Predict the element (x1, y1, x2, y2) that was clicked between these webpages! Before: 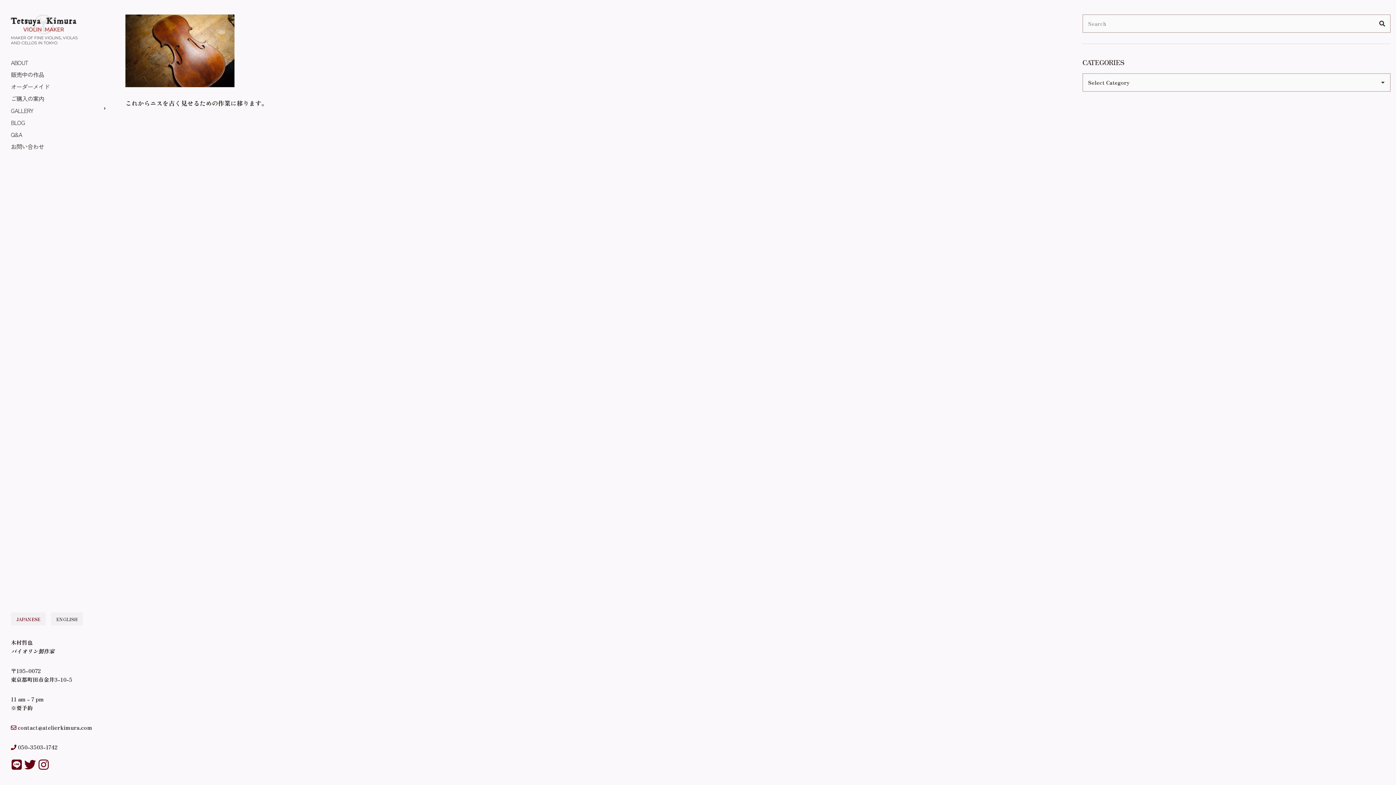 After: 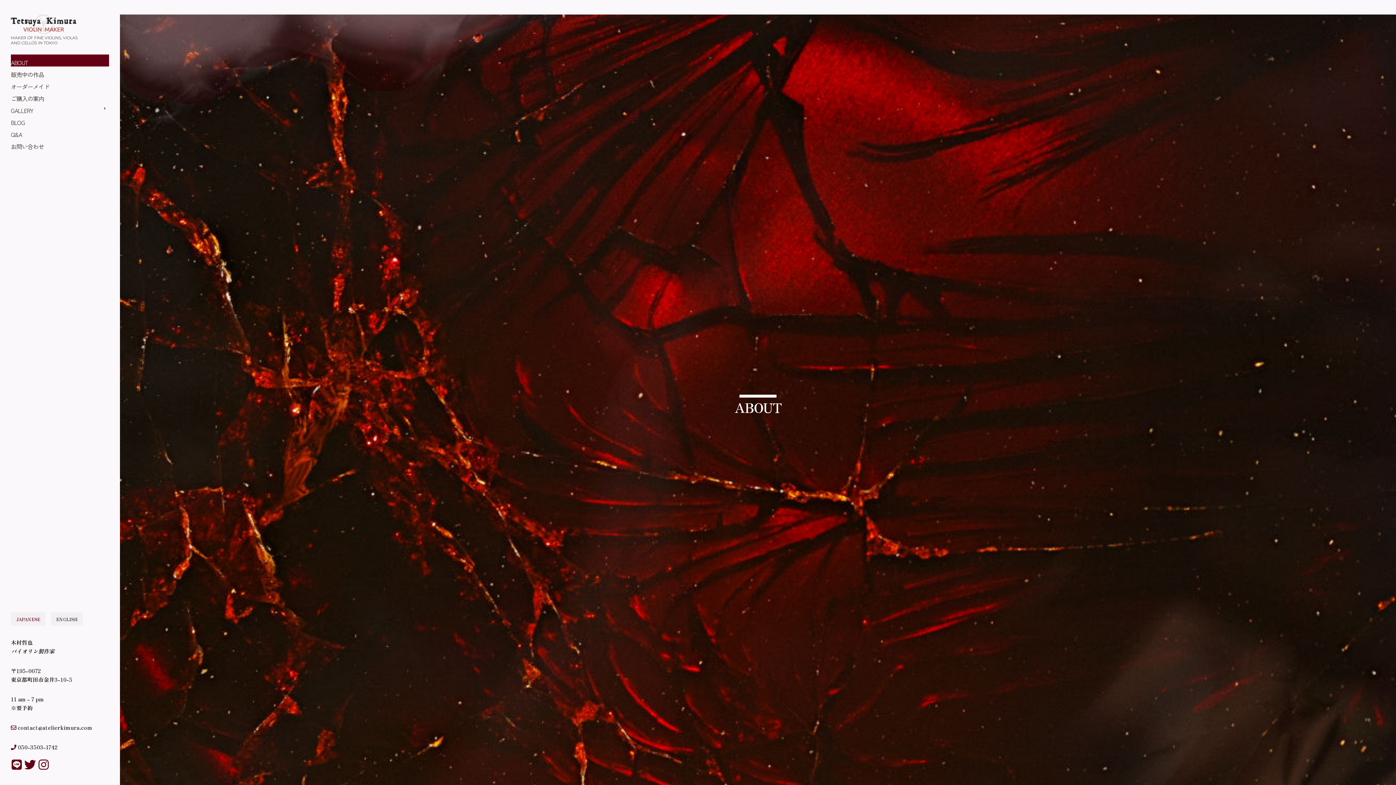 Action: bbox: (10, 54, 109, 66) label: ABOUT